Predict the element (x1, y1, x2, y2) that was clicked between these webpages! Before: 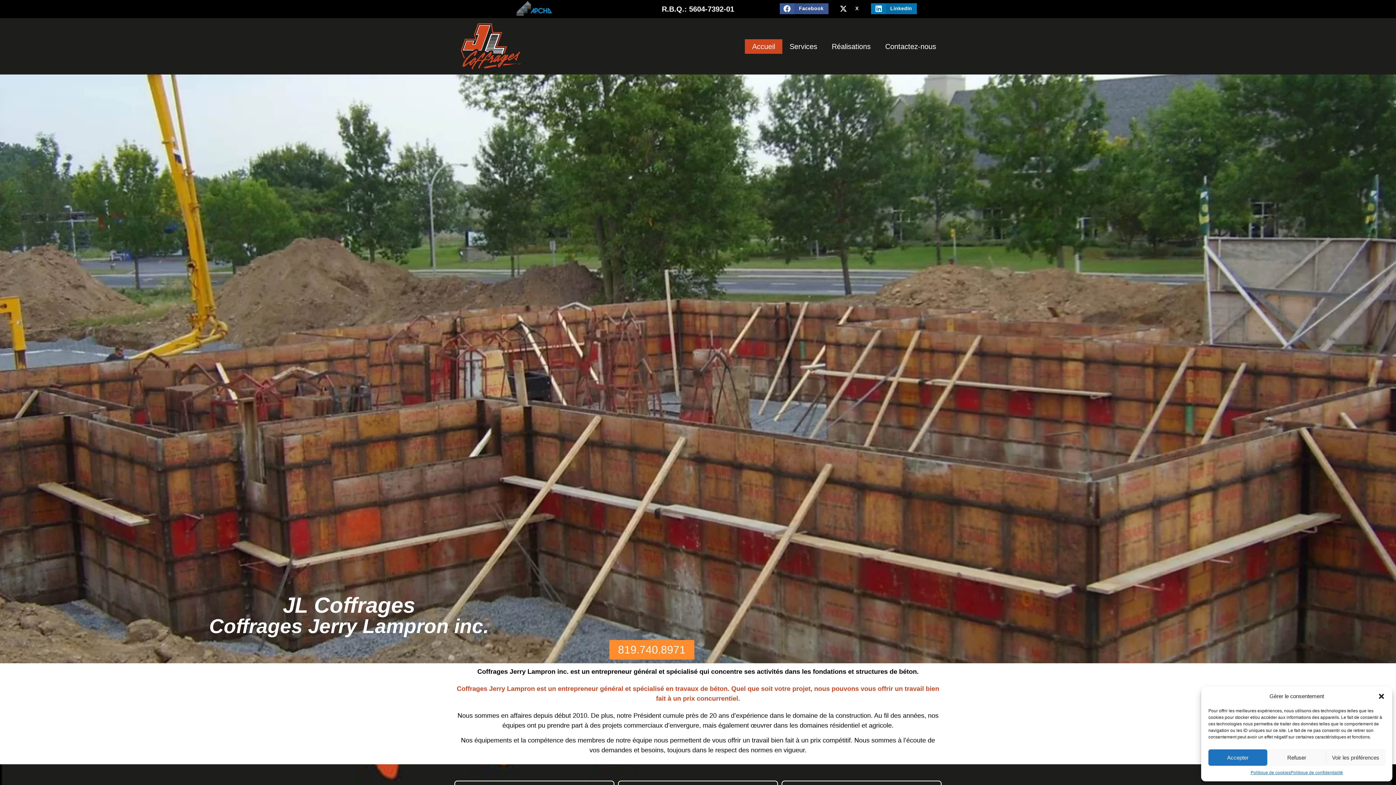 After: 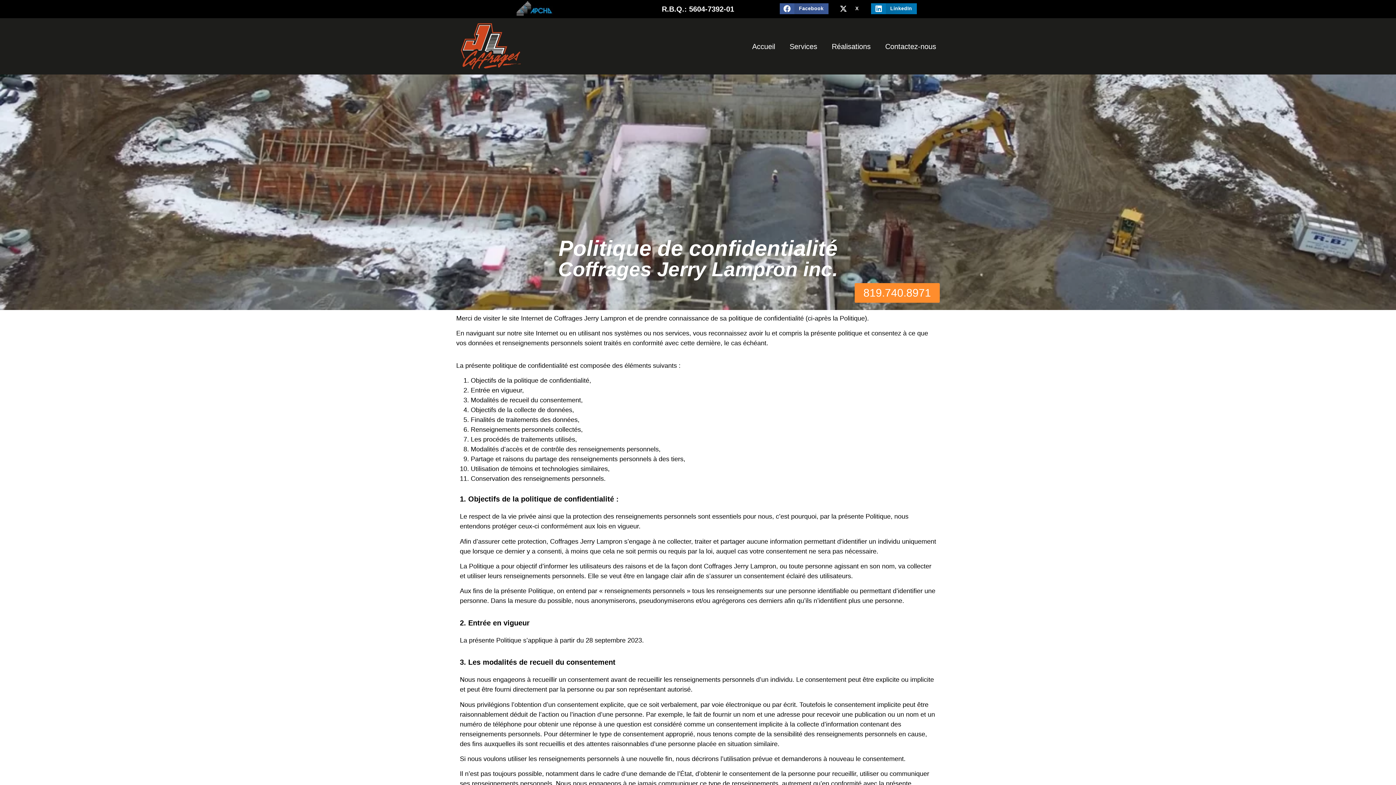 Action: bbox: (1290, 769, 1343, 776) label: Politique de confidentialité